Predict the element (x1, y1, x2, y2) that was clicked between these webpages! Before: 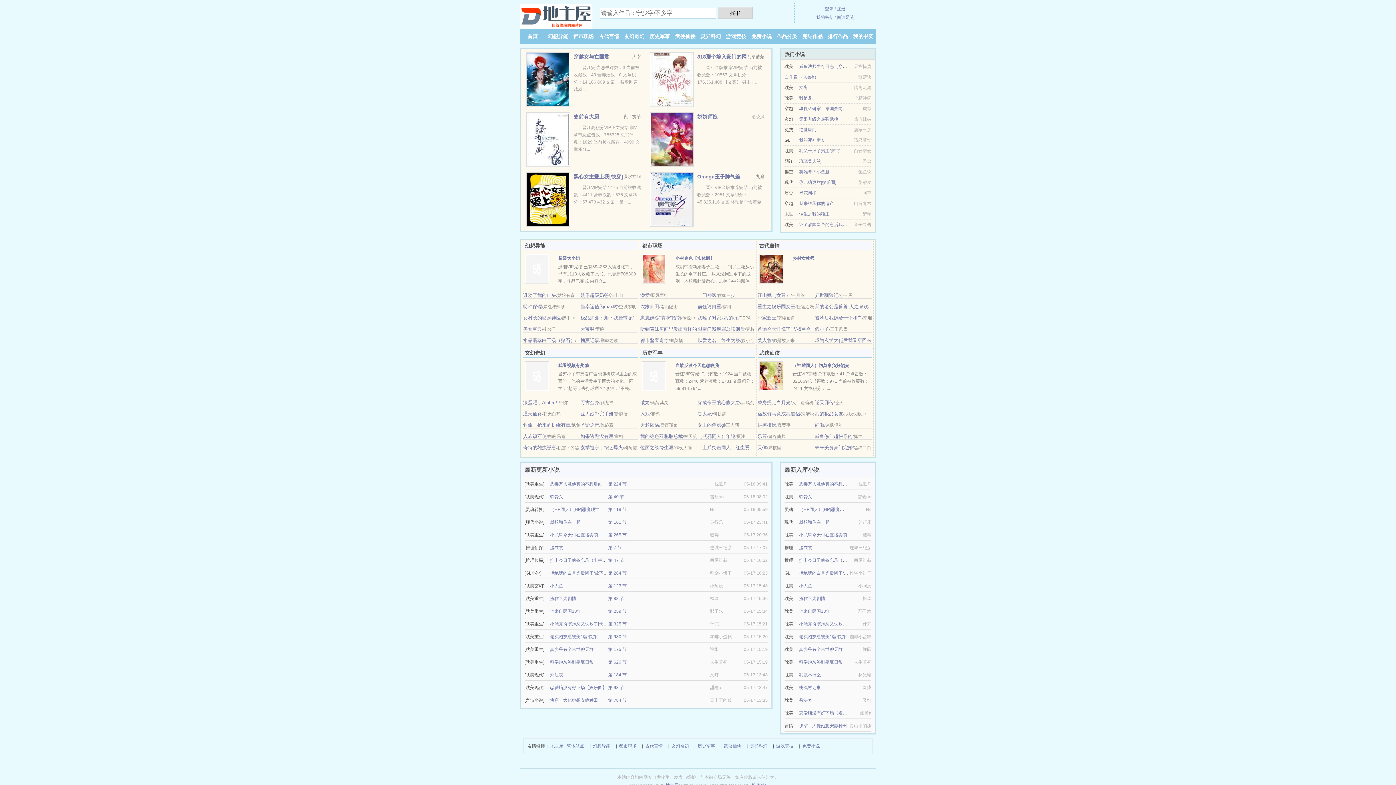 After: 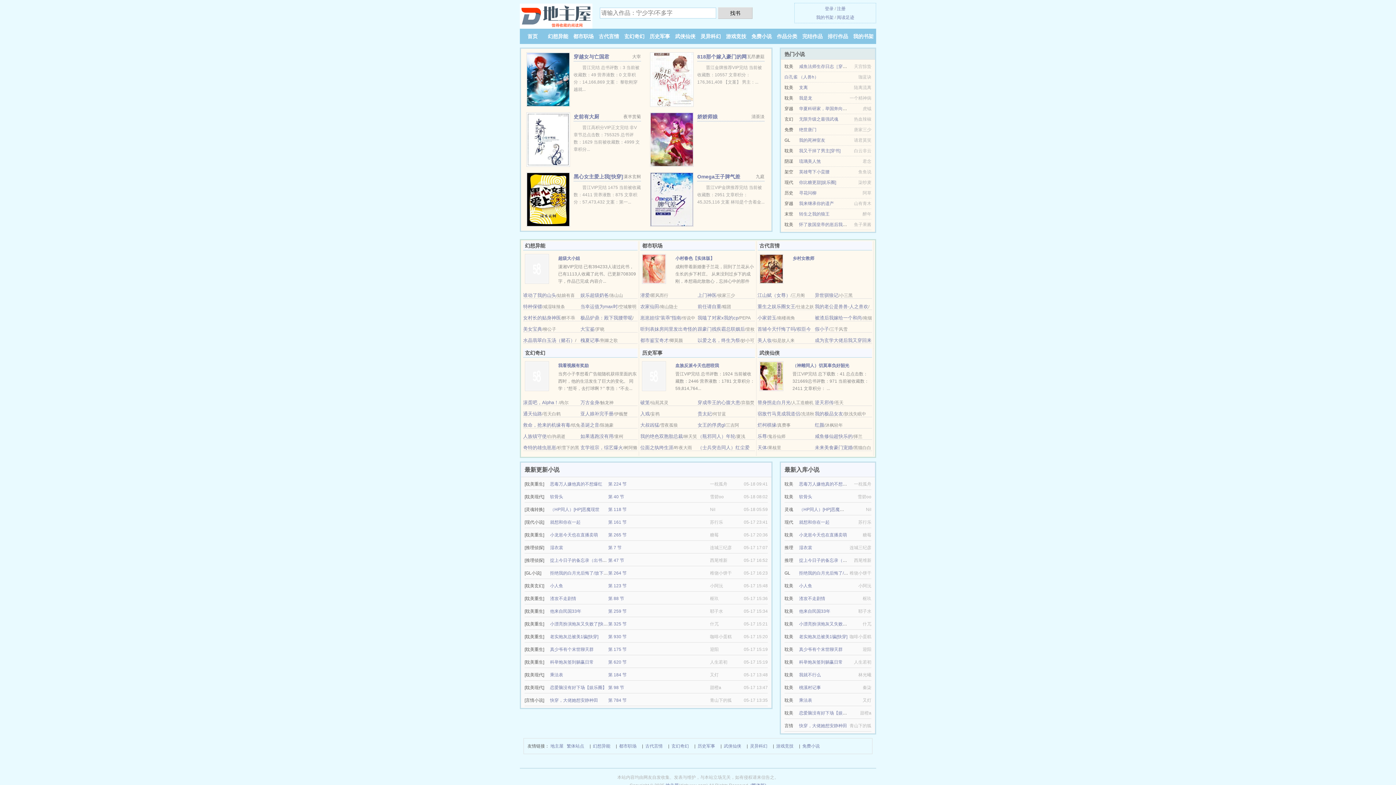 Action: bbox: (526, 196, 570, 201)